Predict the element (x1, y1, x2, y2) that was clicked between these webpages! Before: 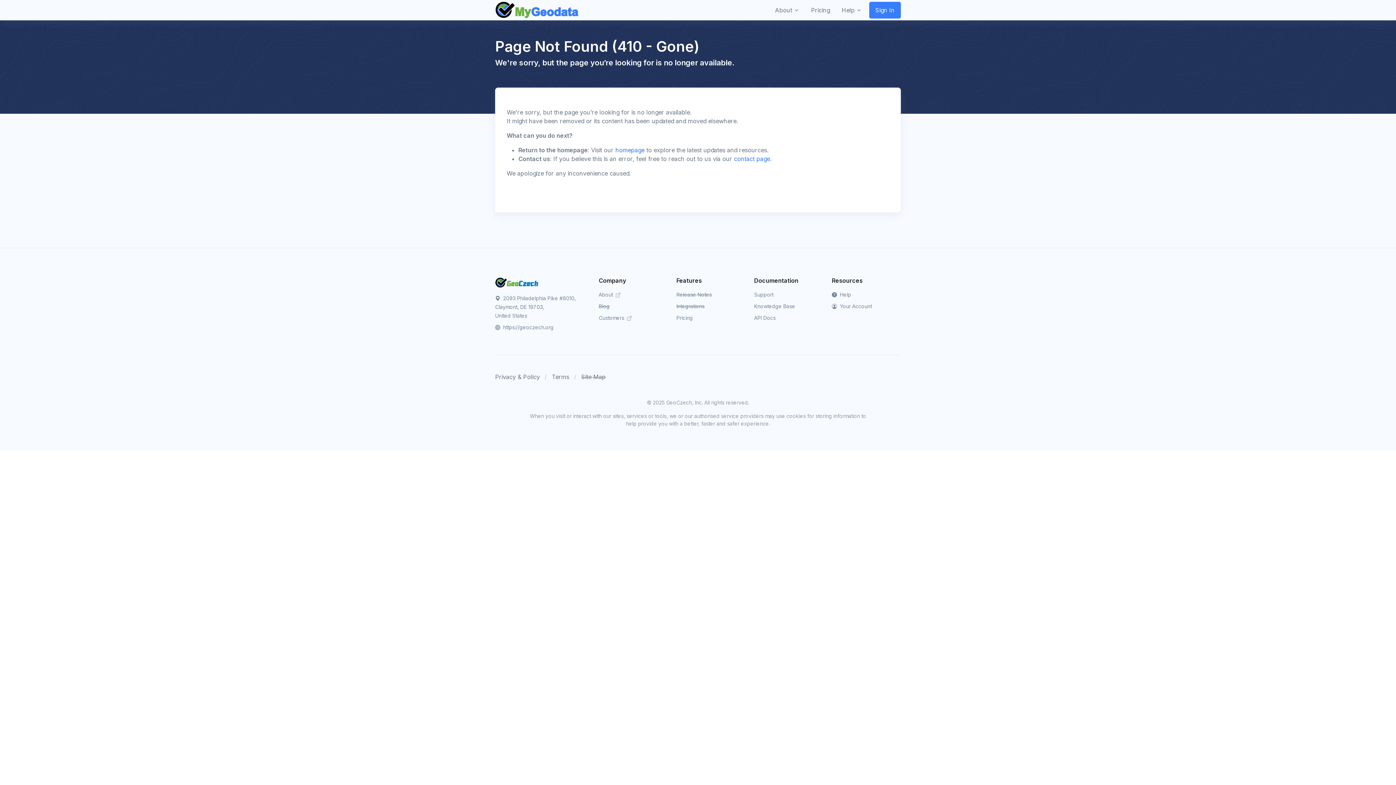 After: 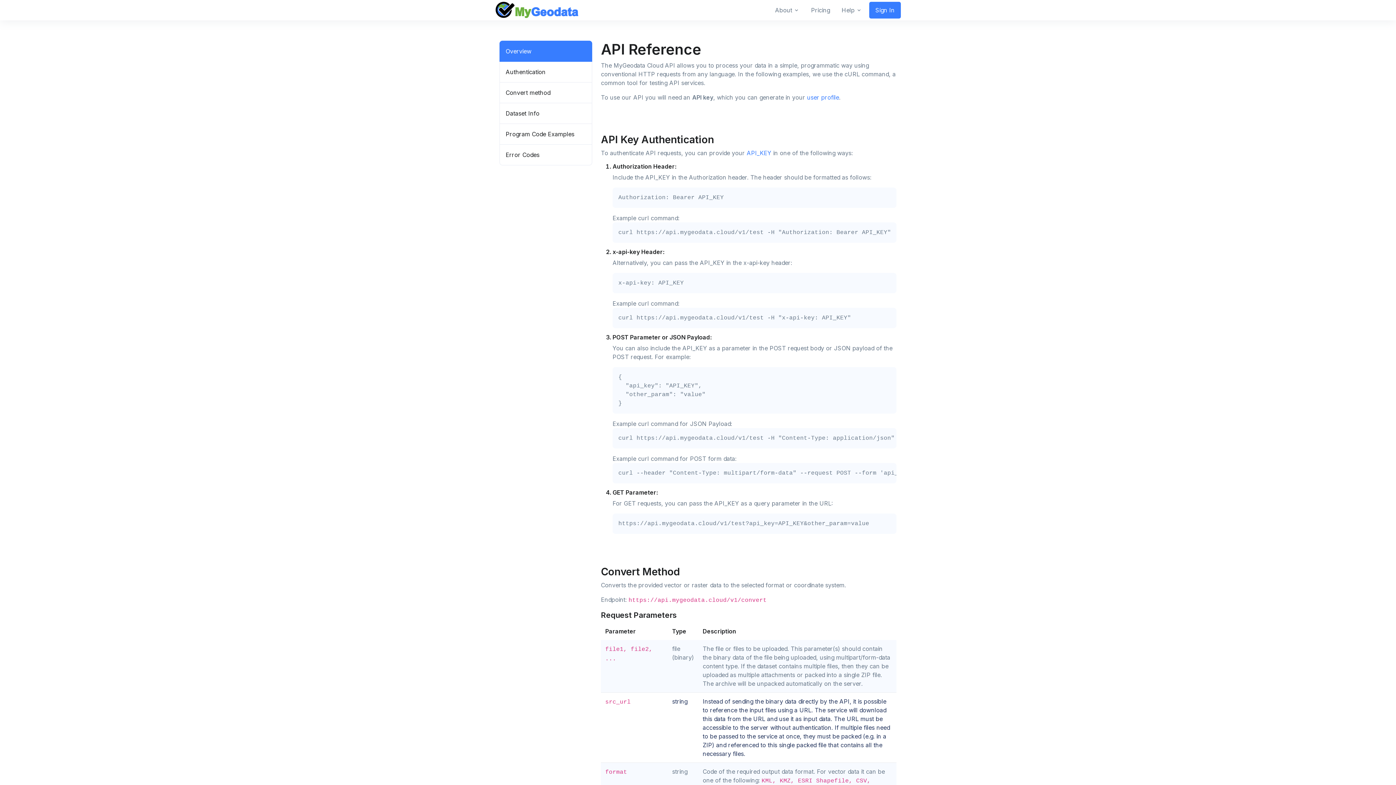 Action: bbox: (754, 314, 775, 321) label: API Docs